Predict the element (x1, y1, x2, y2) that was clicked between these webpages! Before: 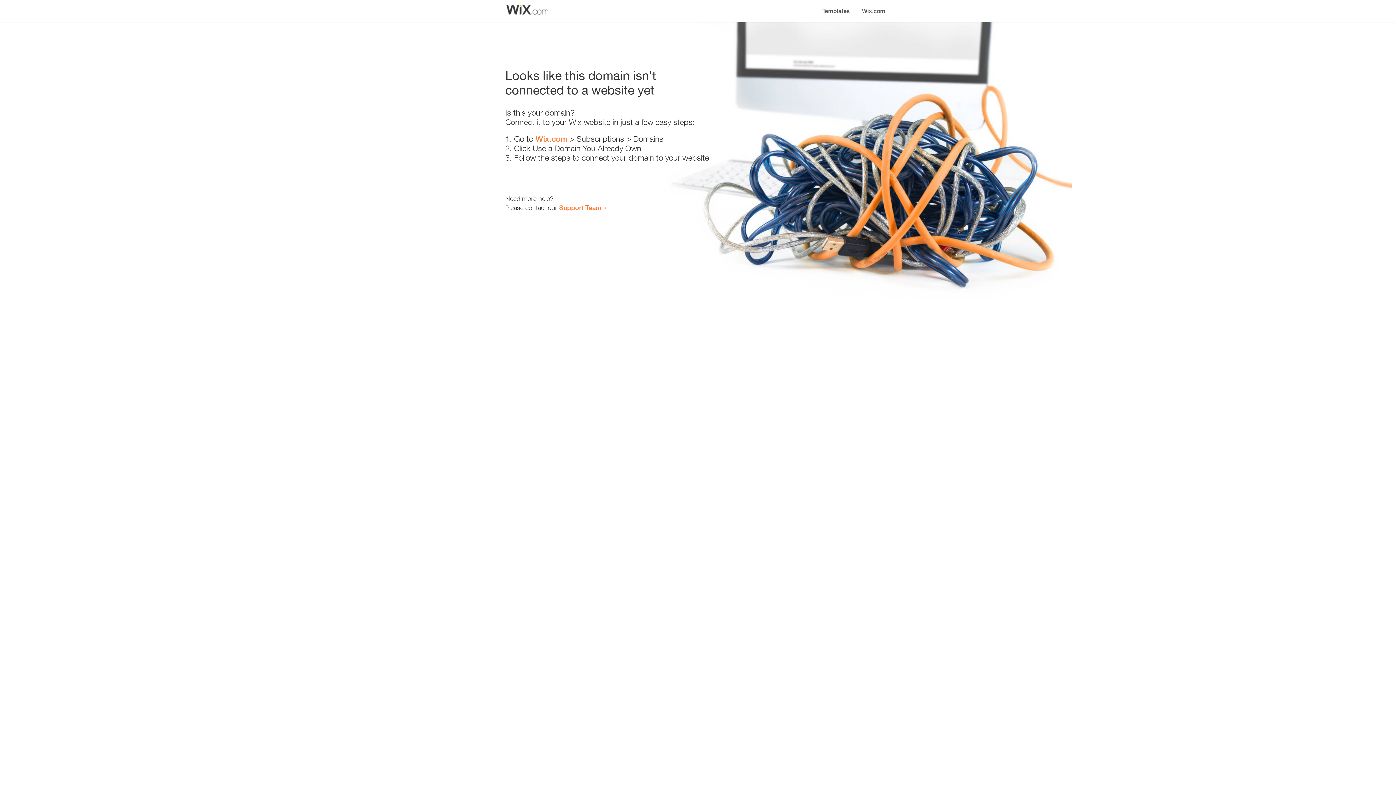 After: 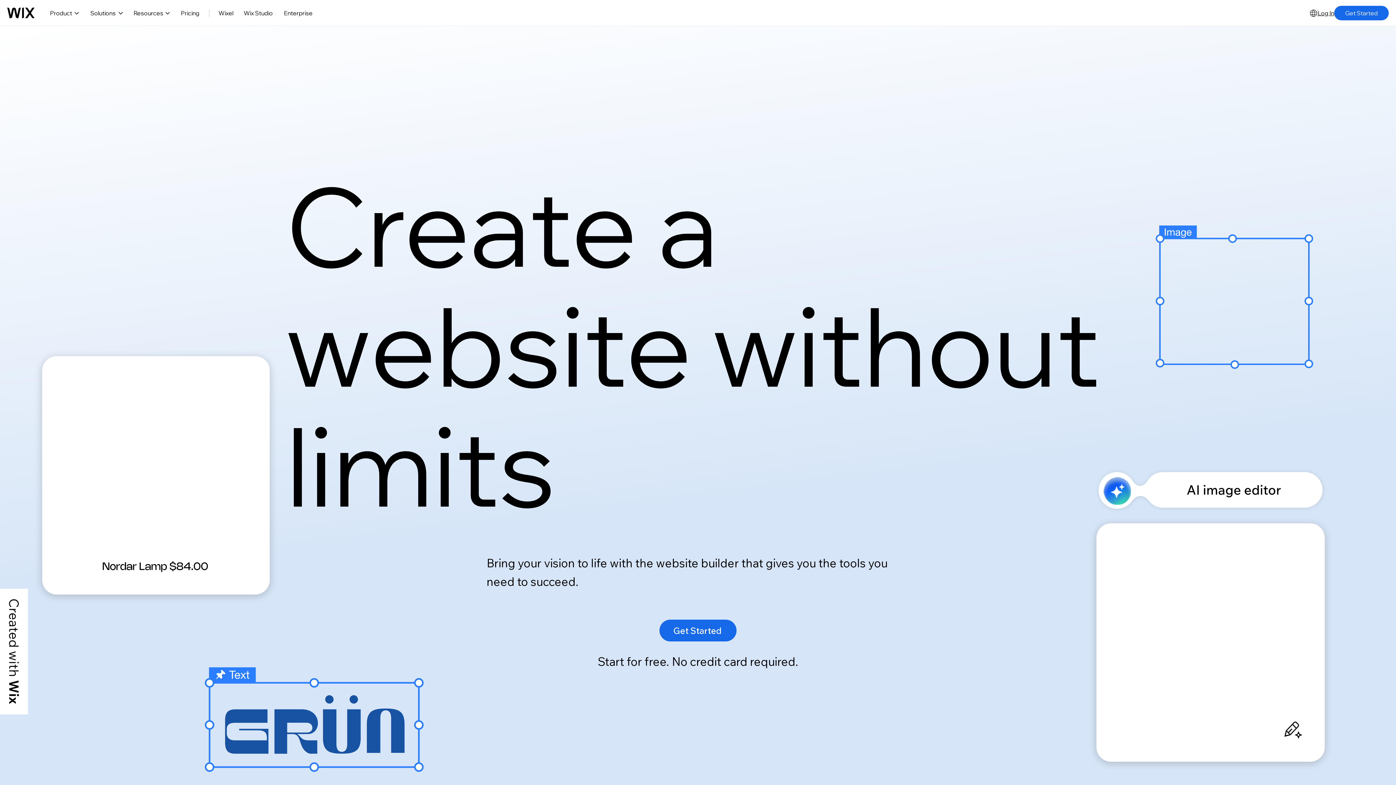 Action: label: Wix.com bbox: (856, 0, 890, 14)